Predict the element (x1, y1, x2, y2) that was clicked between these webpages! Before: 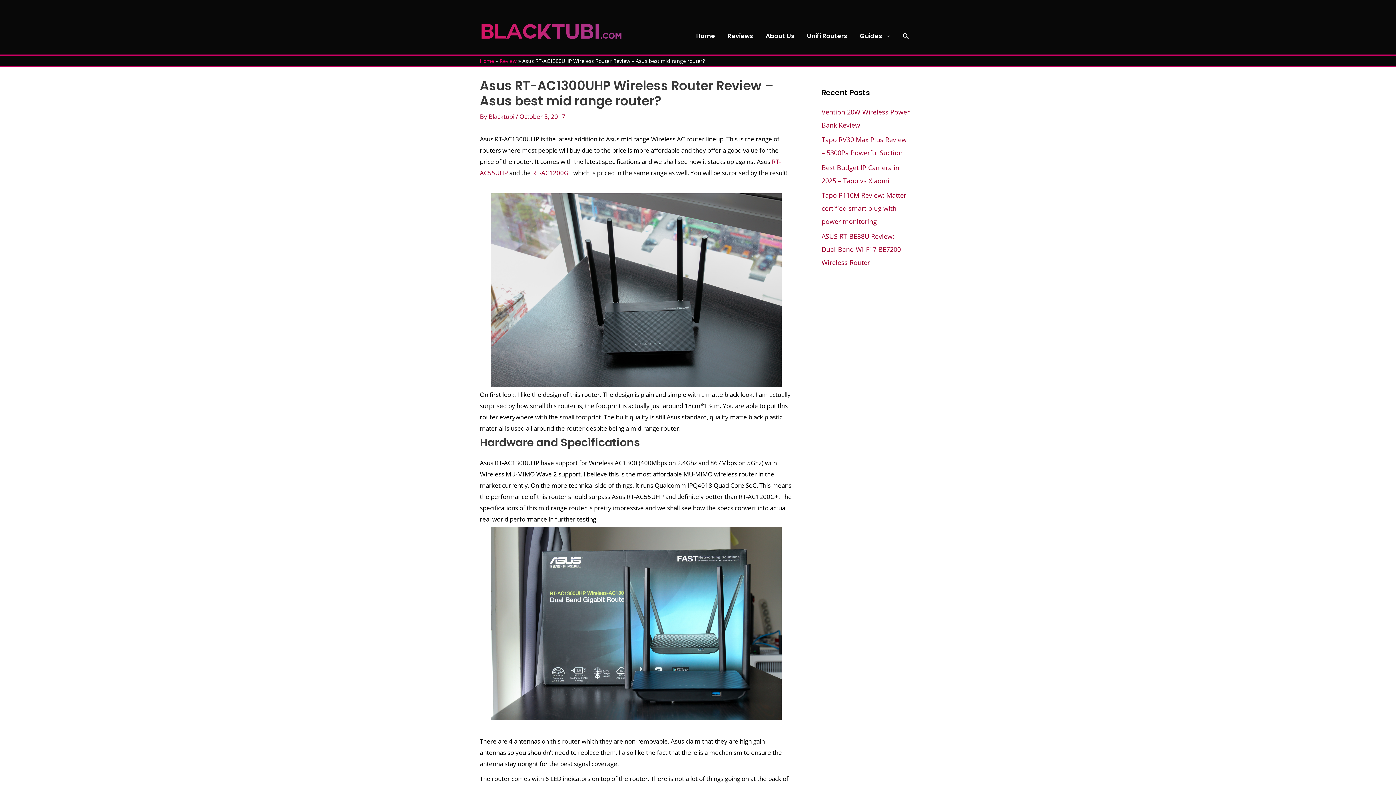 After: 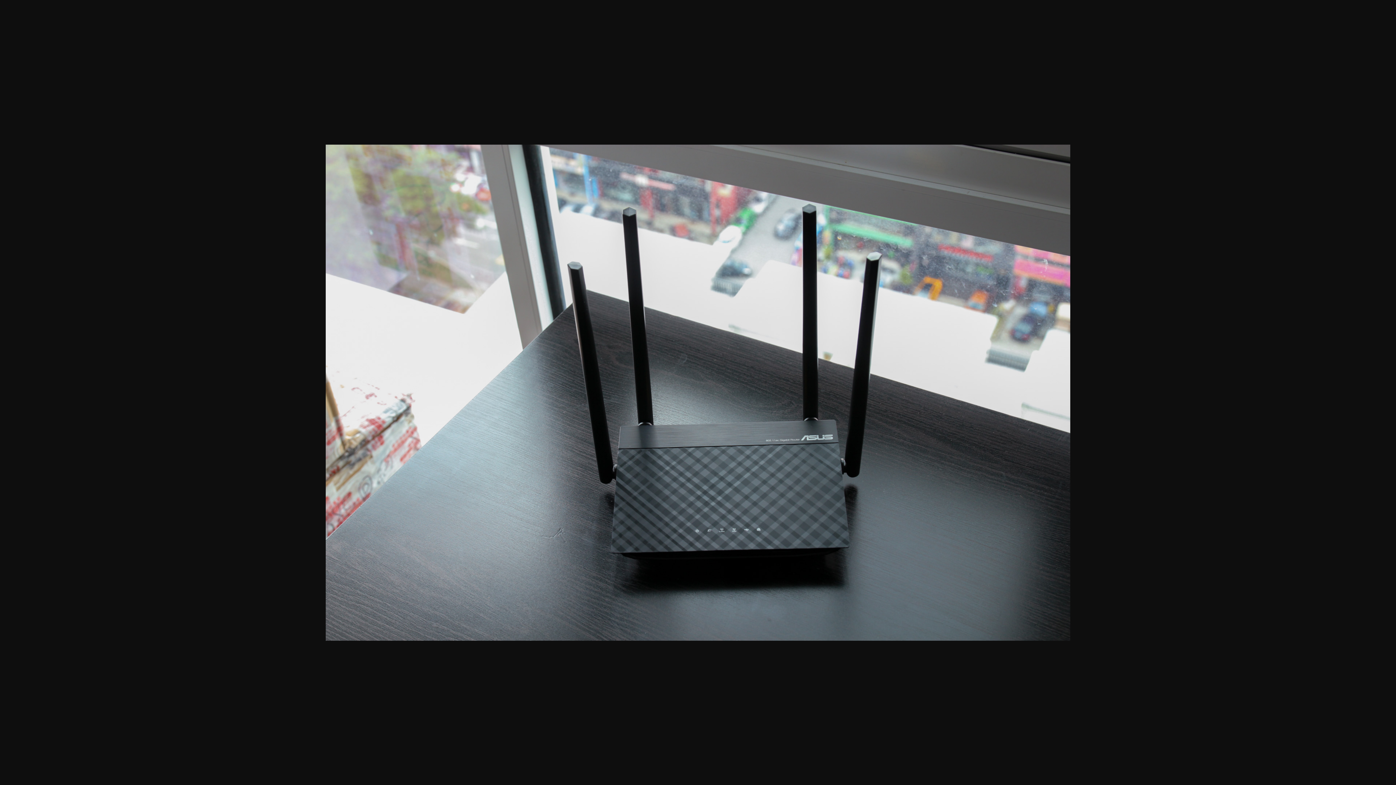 Action: bbox: (480, 193, 792, 387)